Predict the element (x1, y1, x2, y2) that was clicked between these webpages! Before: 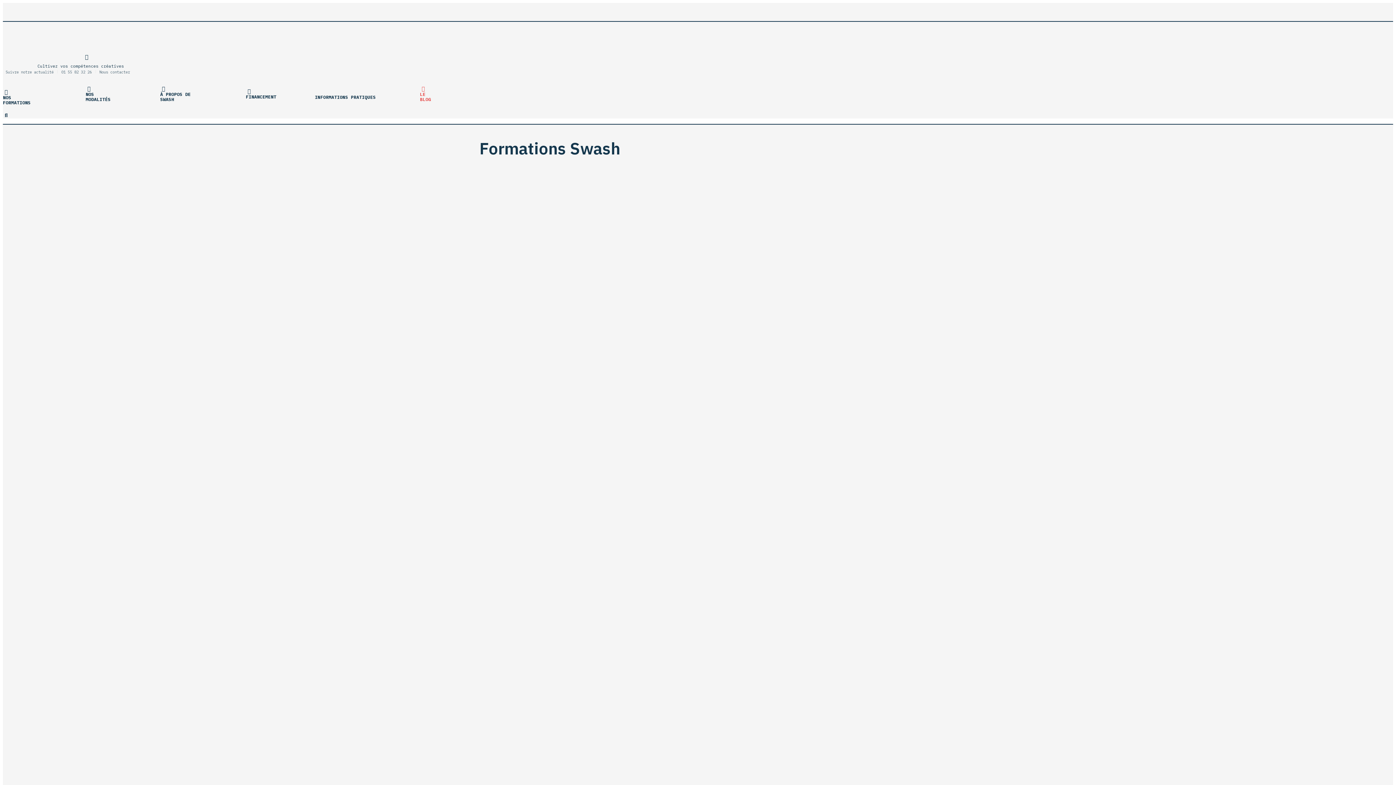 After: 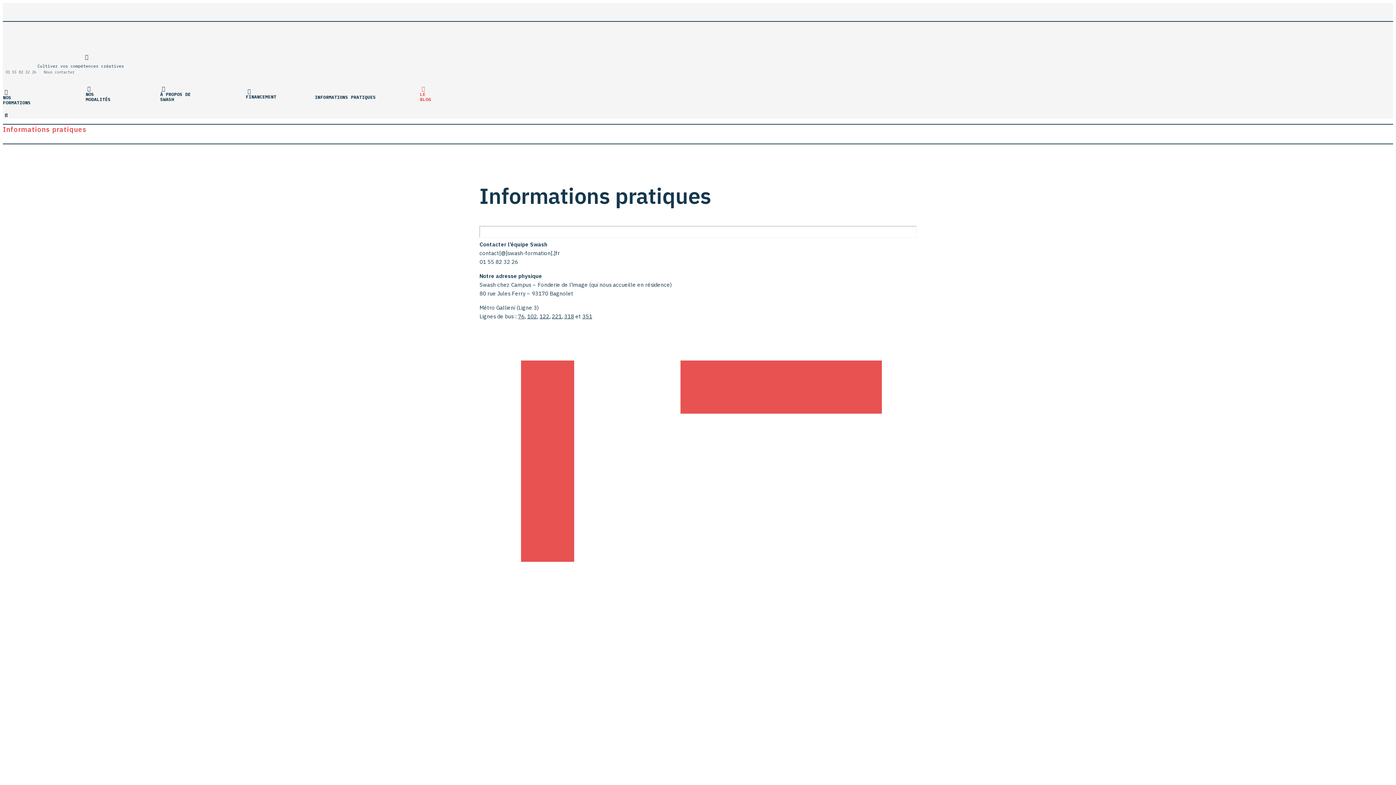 Action: bbox: (314, 92, 375, 105) label: INFORMATIONS PRATIQUES